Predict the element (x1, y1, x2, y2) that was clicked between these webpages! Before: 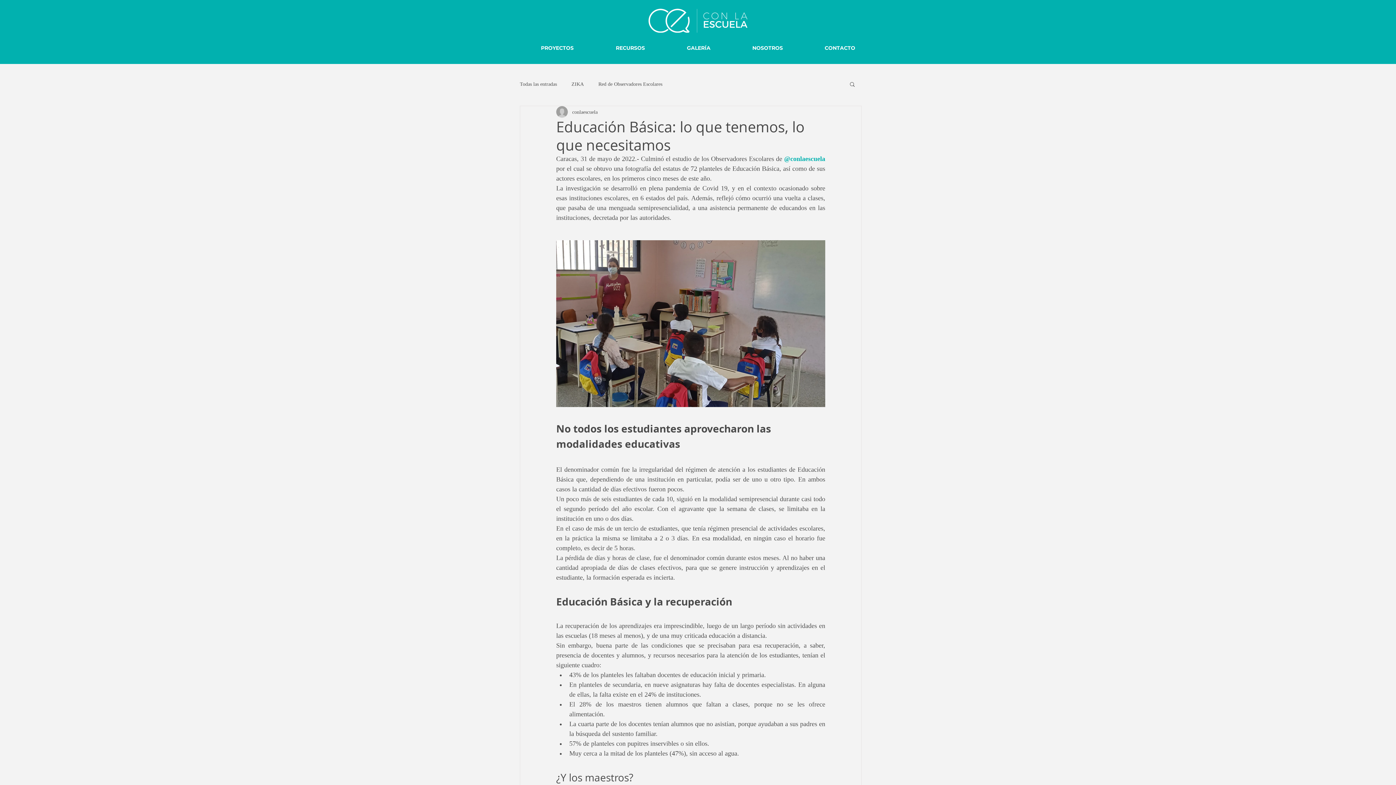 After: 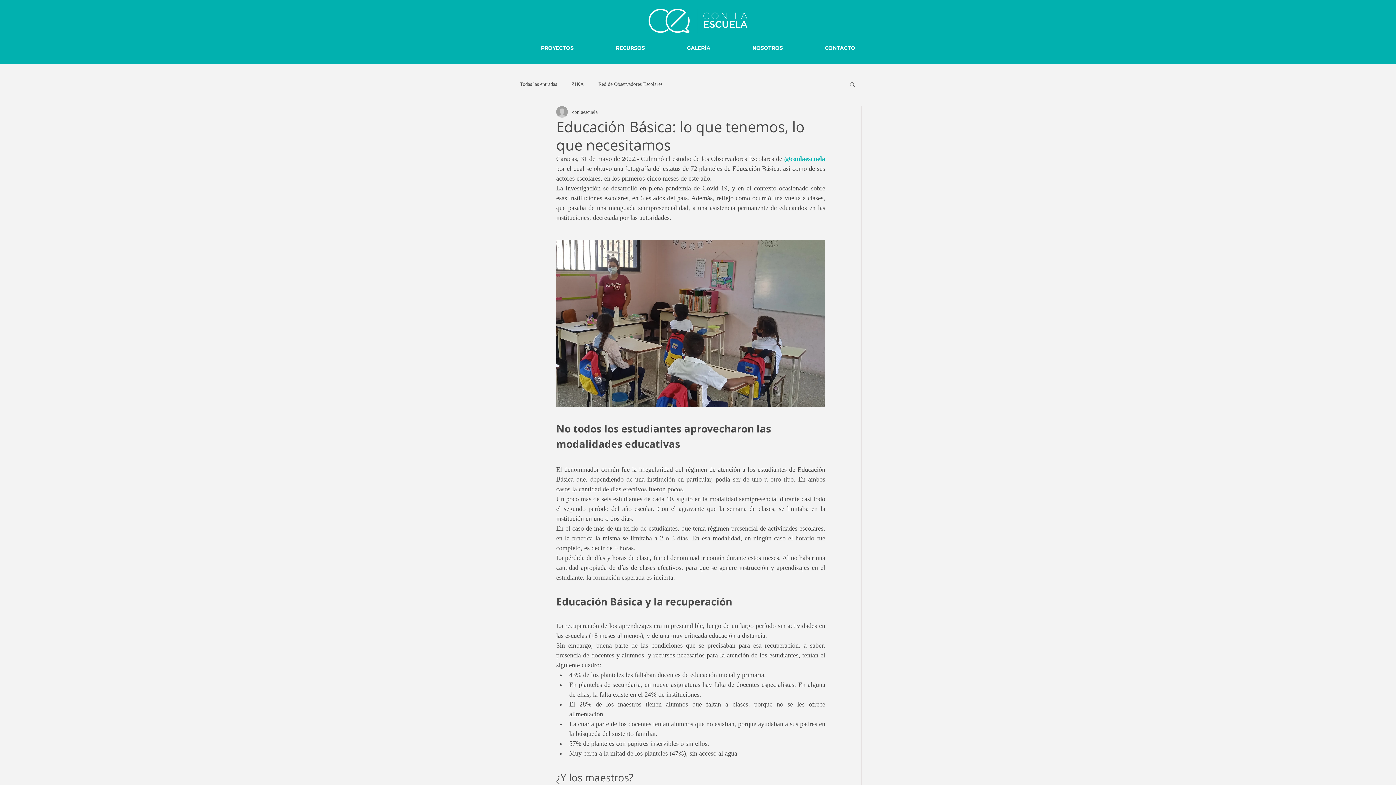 Action: label: @conlaescuela bbox: (784, 155, 825, 162)